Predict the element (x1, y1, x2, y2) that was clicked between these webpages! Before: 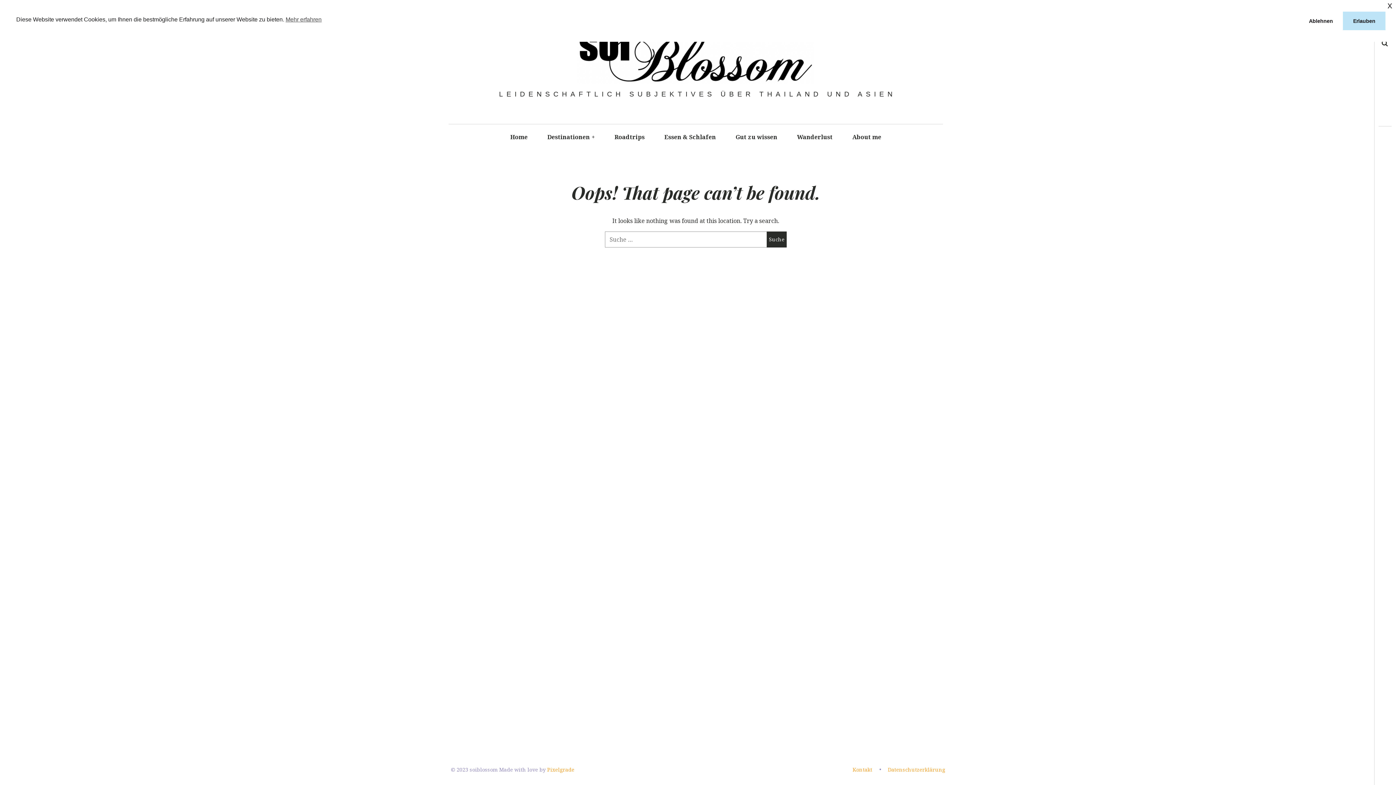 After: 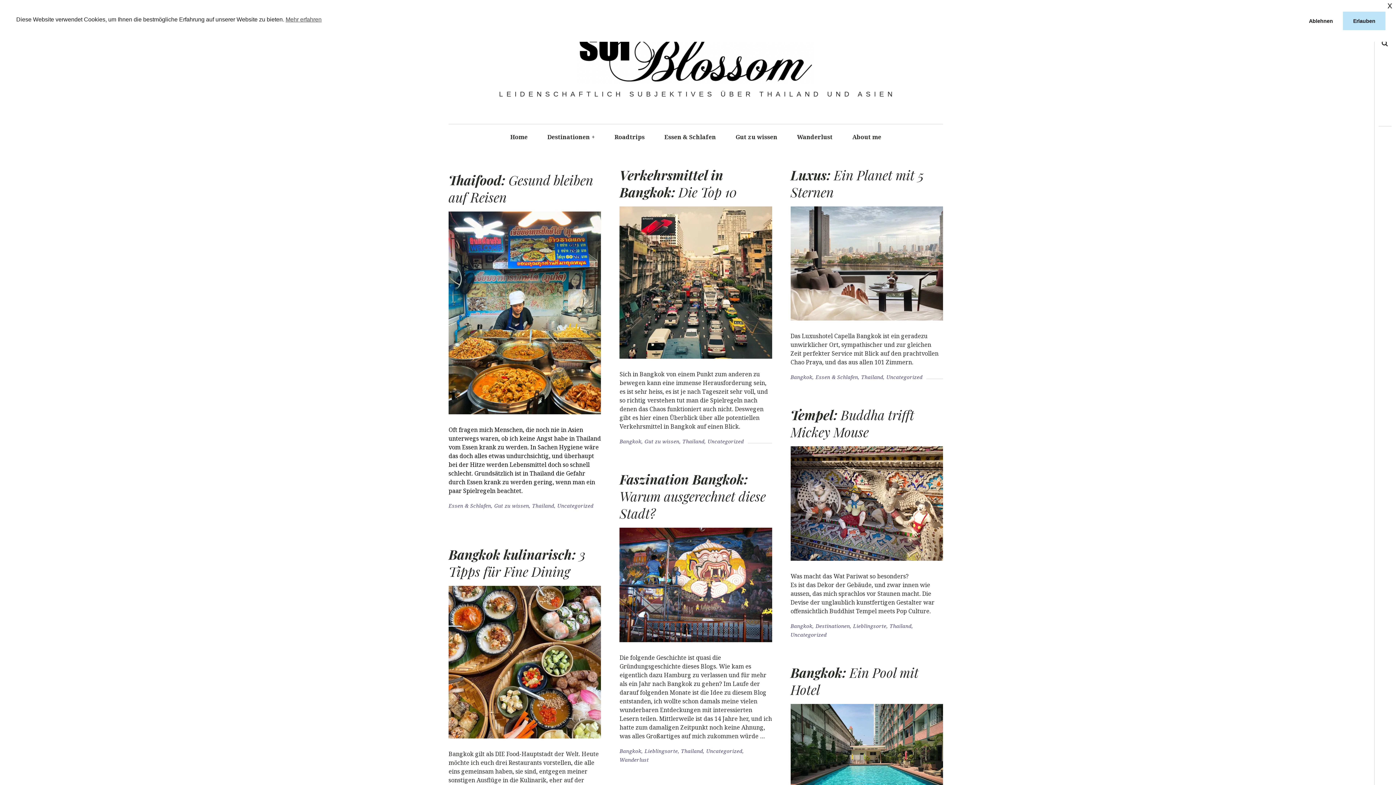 Action: bbox: (501, 124, 536, 150) label: Home